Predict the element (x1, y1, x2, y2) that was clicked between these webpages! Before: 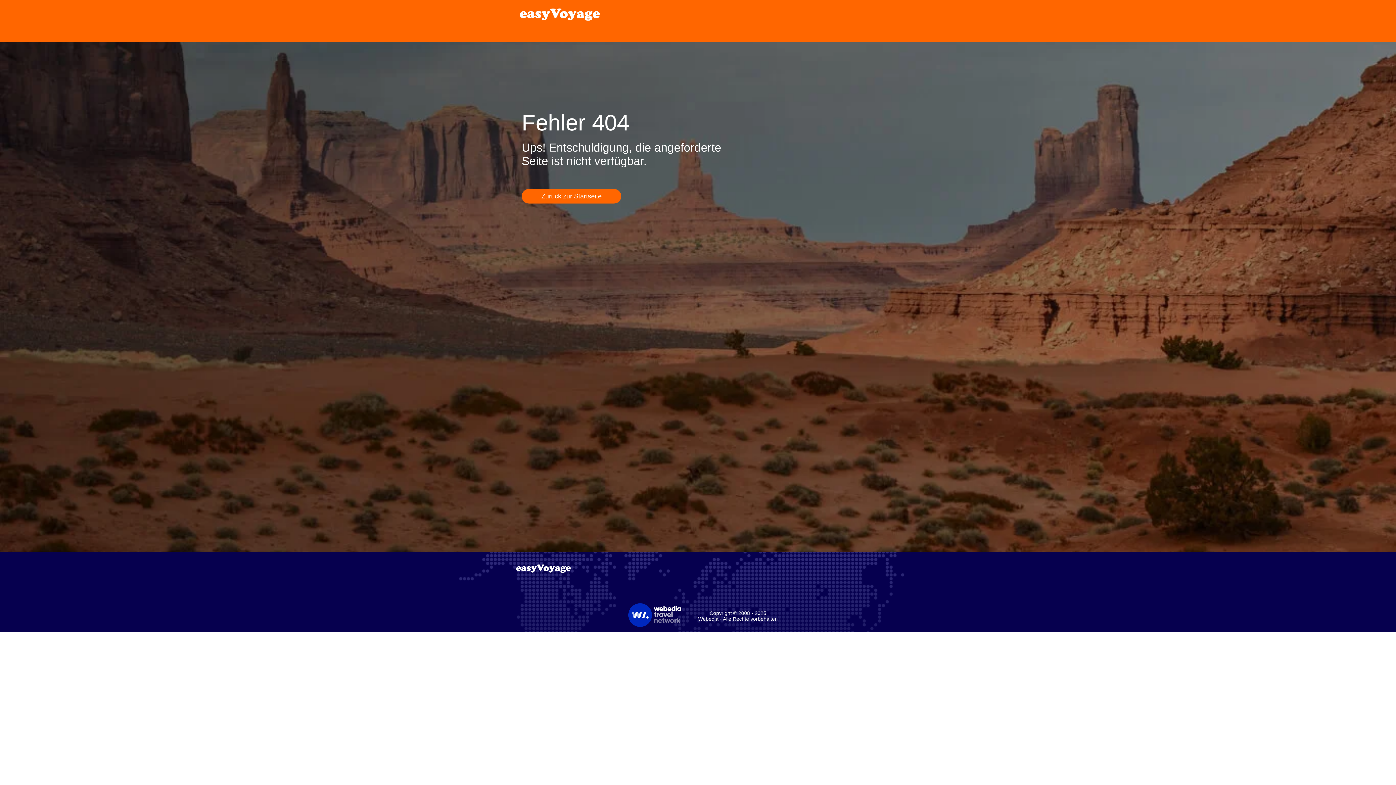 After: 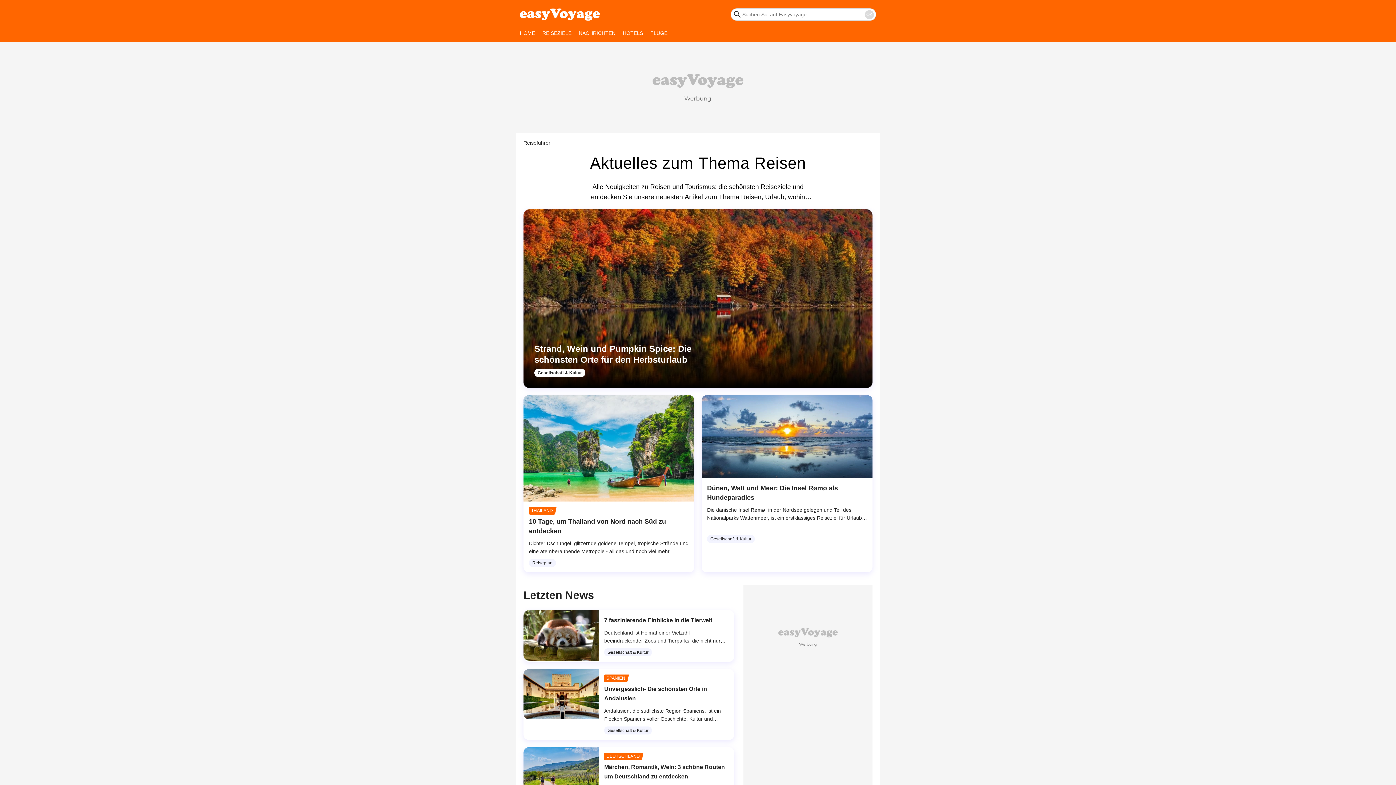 Action: bbox: (521, 189, 621, 203) label: Zurück zur Startseite